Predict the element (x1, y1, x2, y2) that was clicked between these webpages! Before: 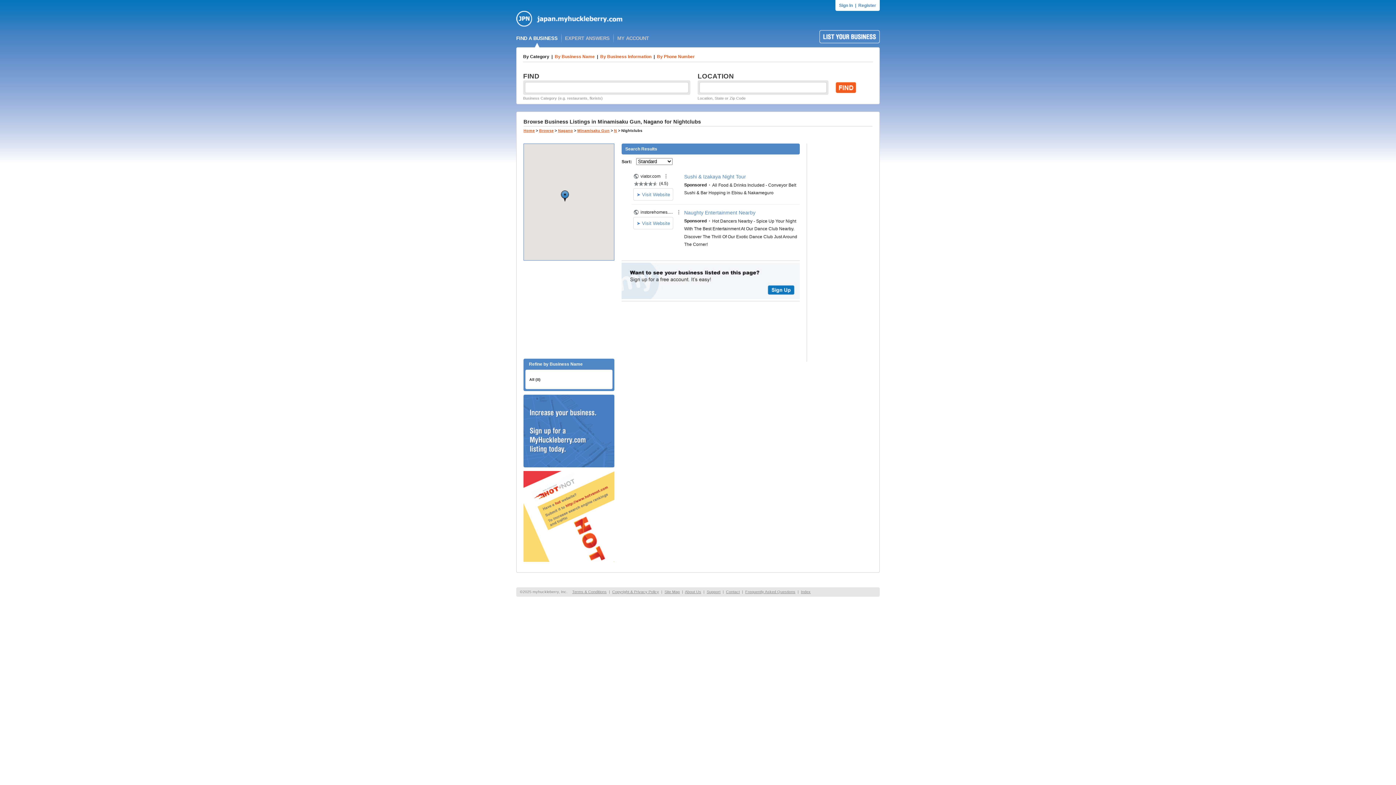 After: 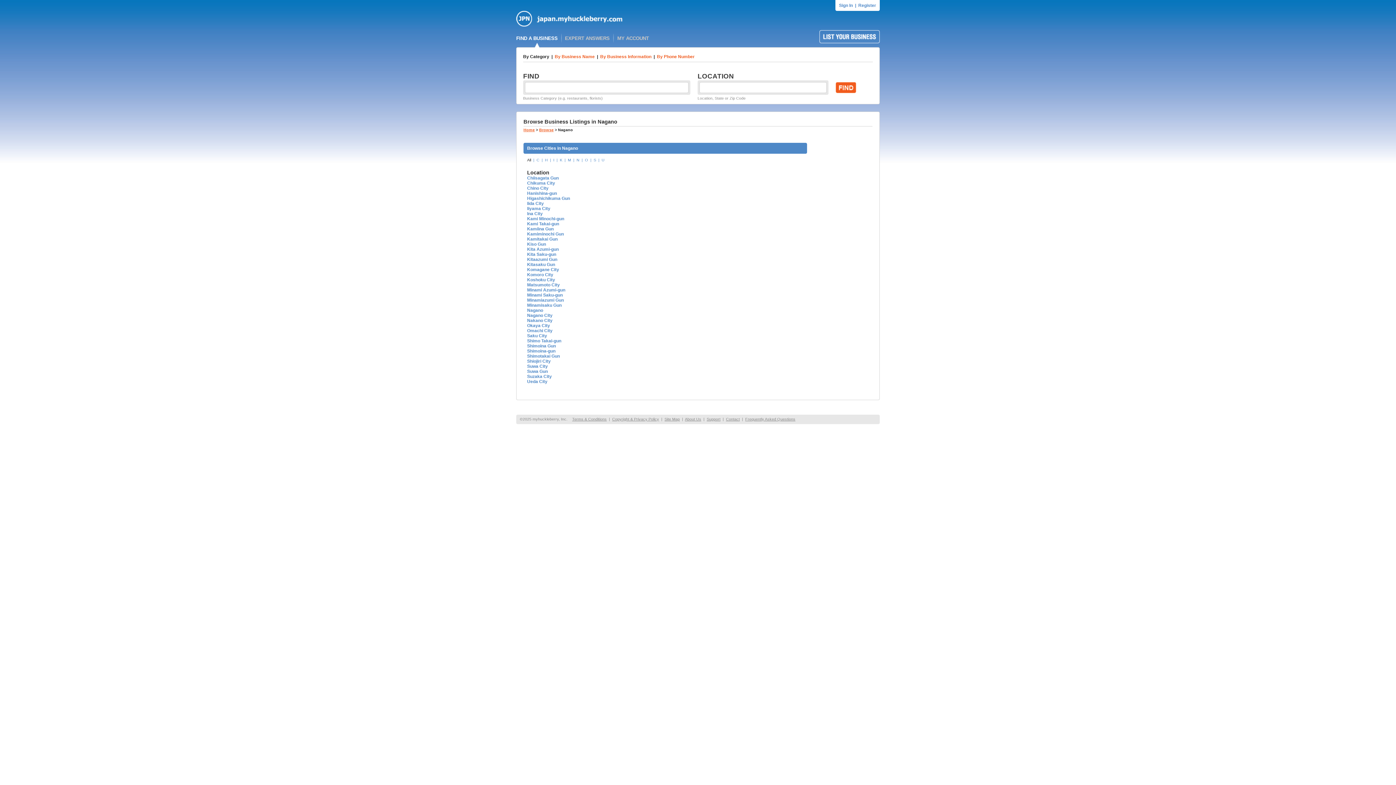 Action: bbox: (558, 128, 573, 132) label: Nagano